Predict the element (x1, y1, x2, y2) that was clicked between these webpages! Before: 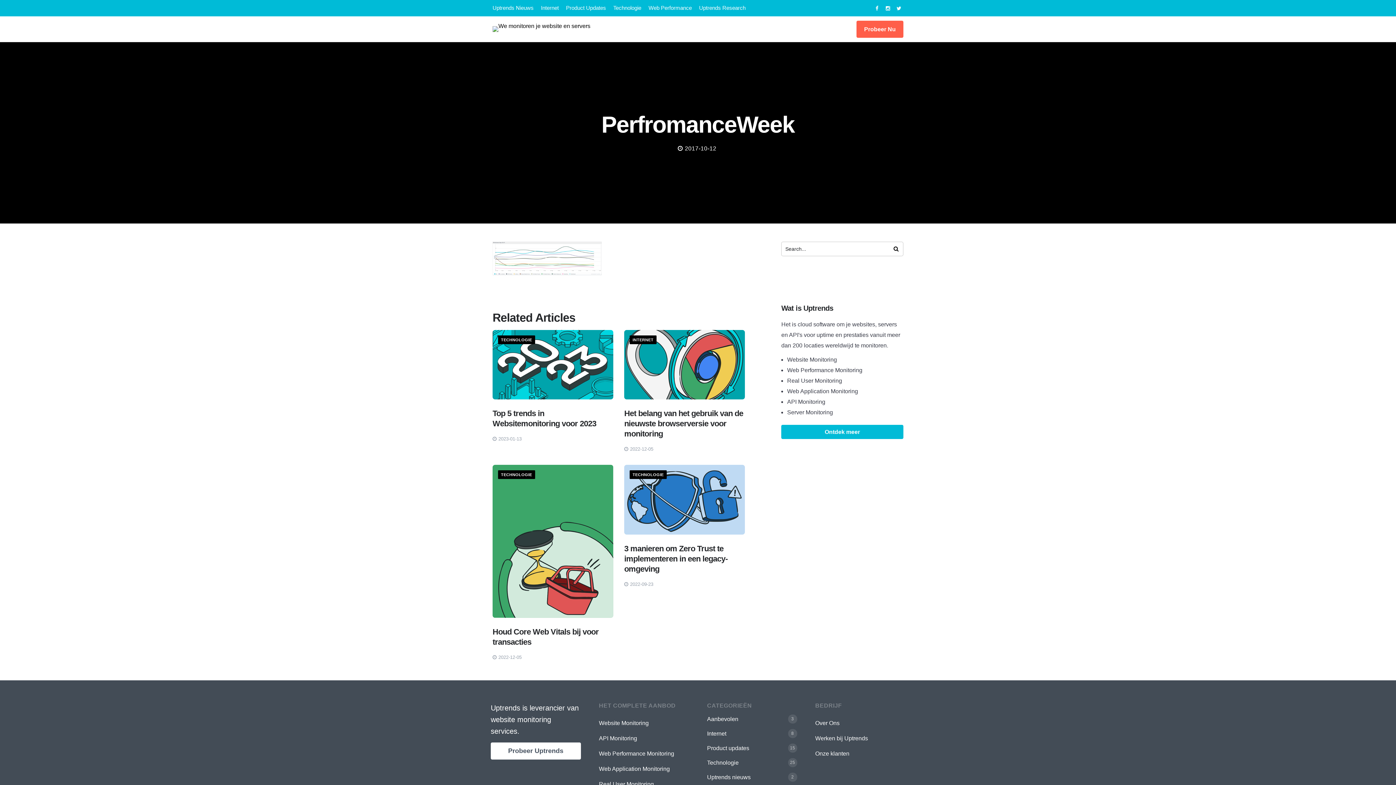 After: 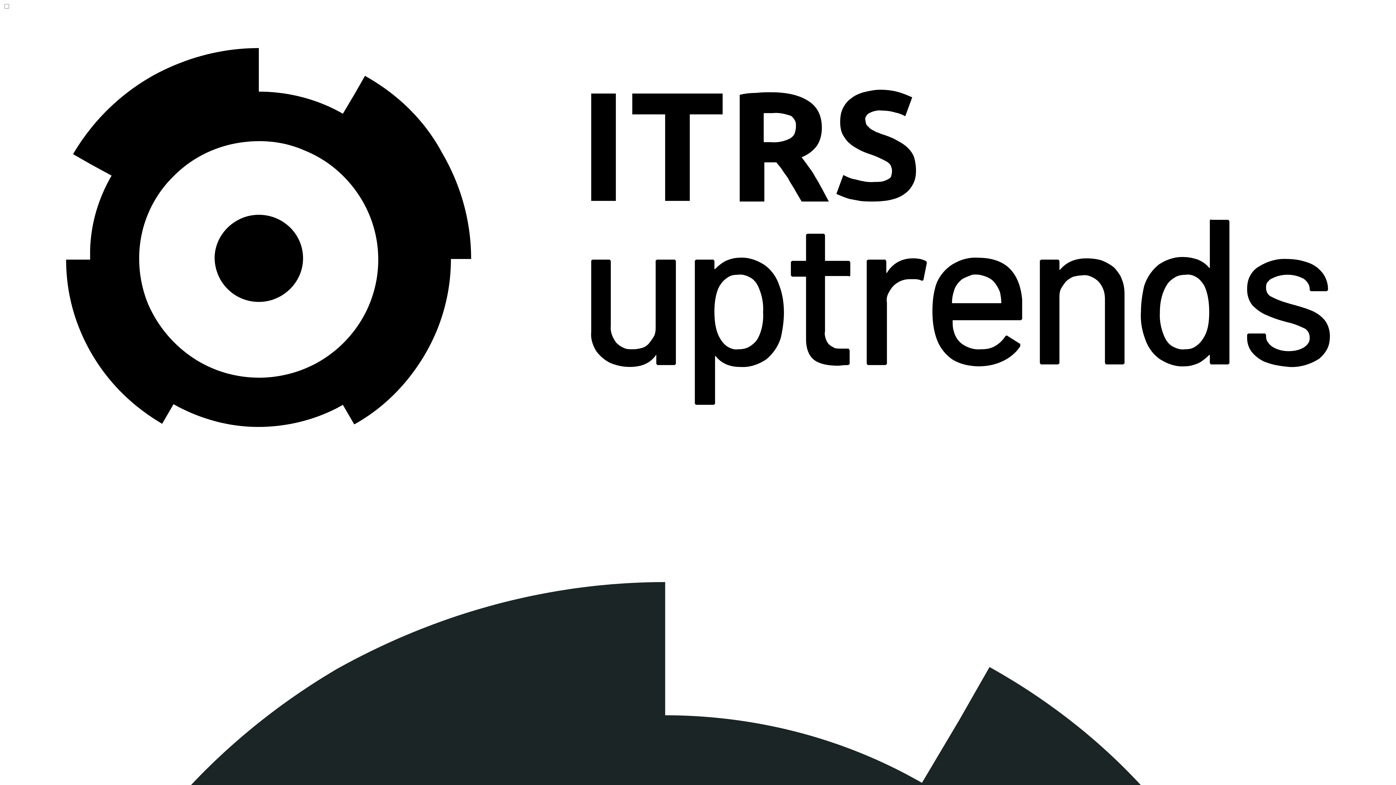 Action: label: Probeer Uptrends bbox: (490, 742, 580, 759)